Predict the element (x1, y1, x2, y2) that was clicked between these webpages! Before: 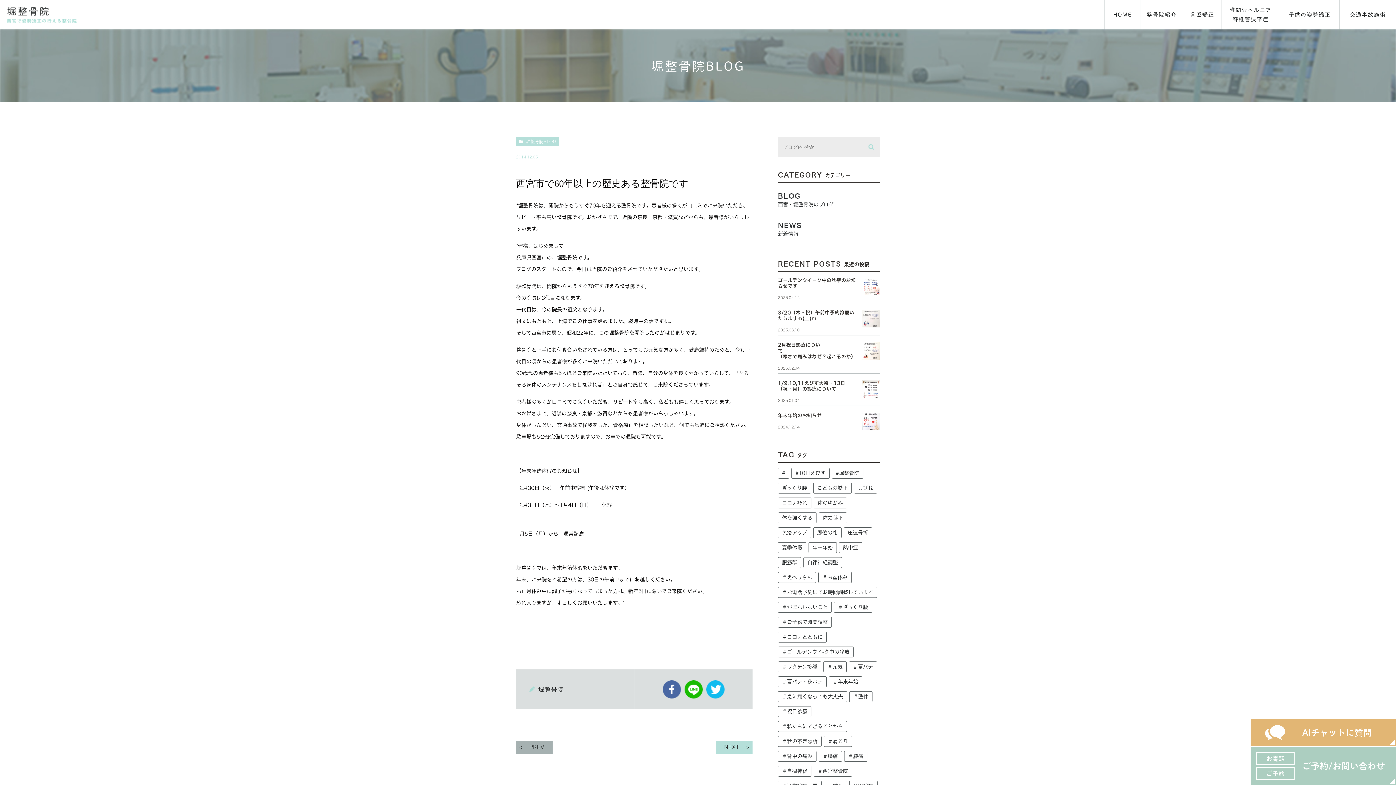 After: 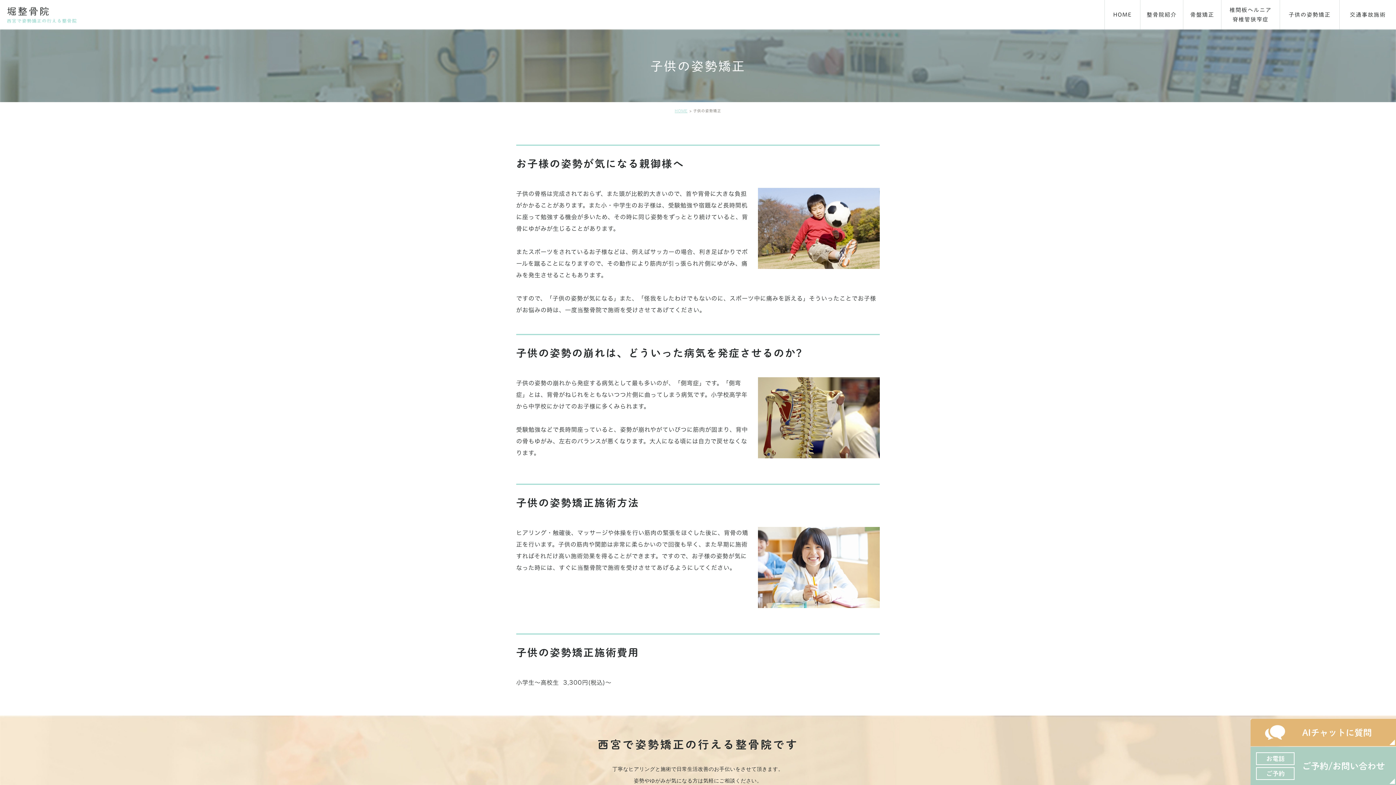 Action: label: 子供の姿勢矯正 bbox: (1280, 0, 1339, 29)